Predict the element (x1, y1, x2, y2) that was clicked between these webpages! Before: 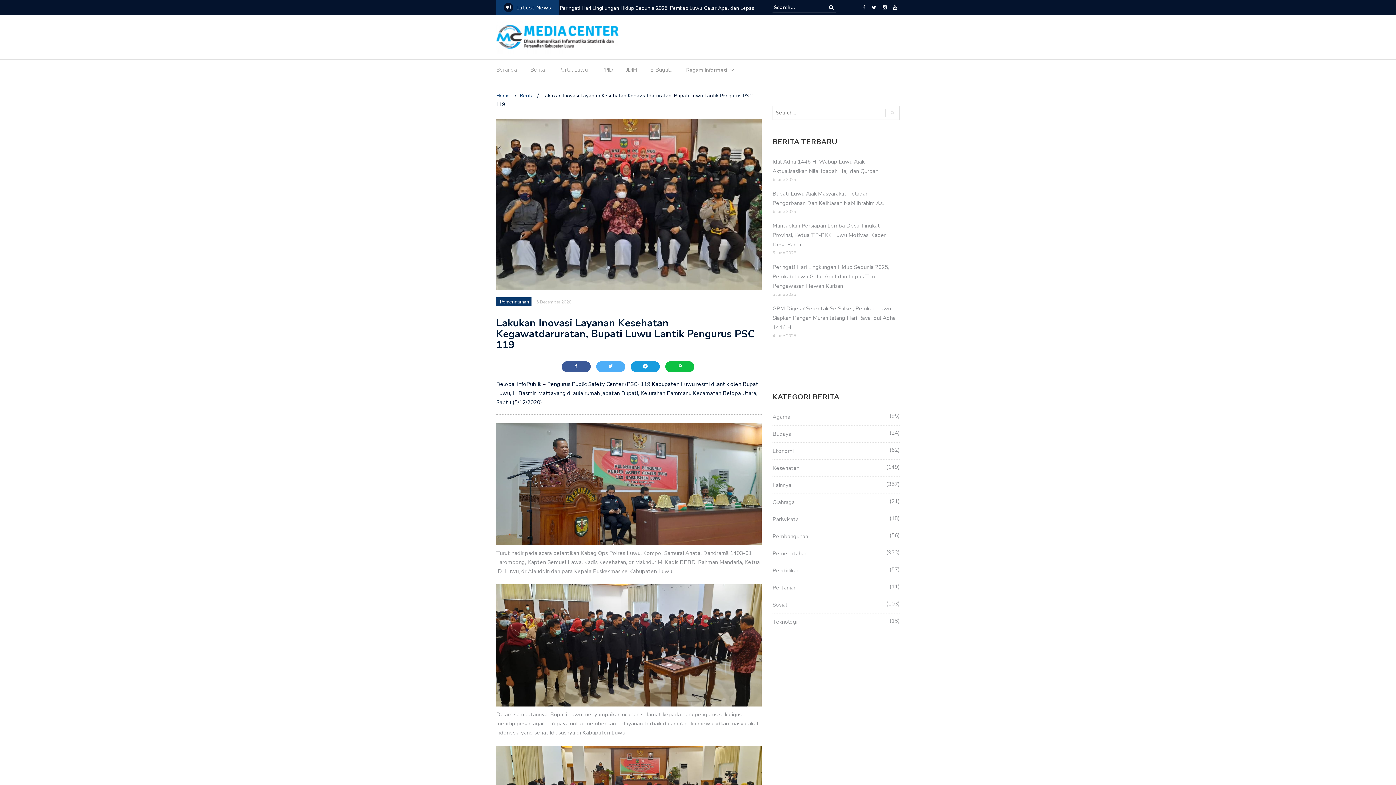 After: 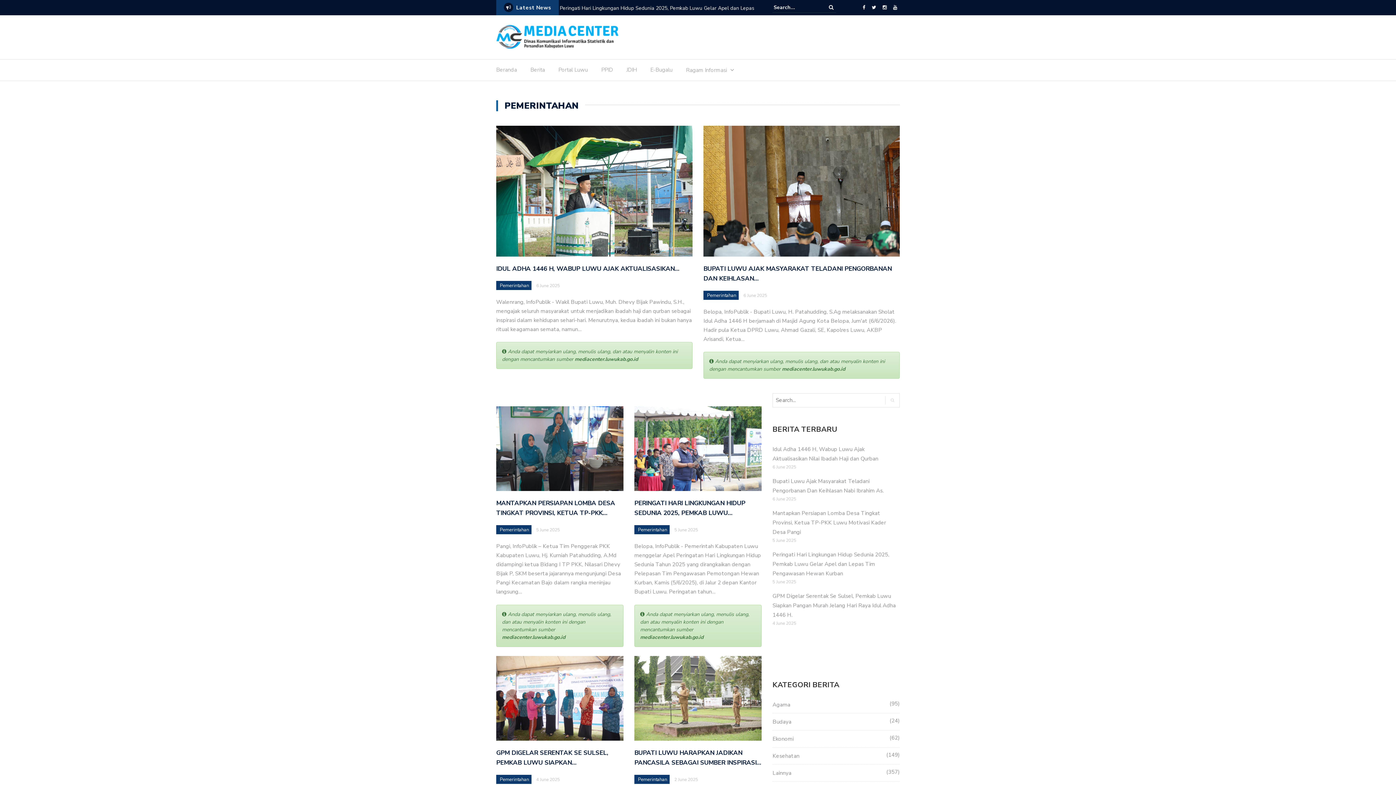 Action: bbox: (772, 550, 807, 557) label: Pemerintahan